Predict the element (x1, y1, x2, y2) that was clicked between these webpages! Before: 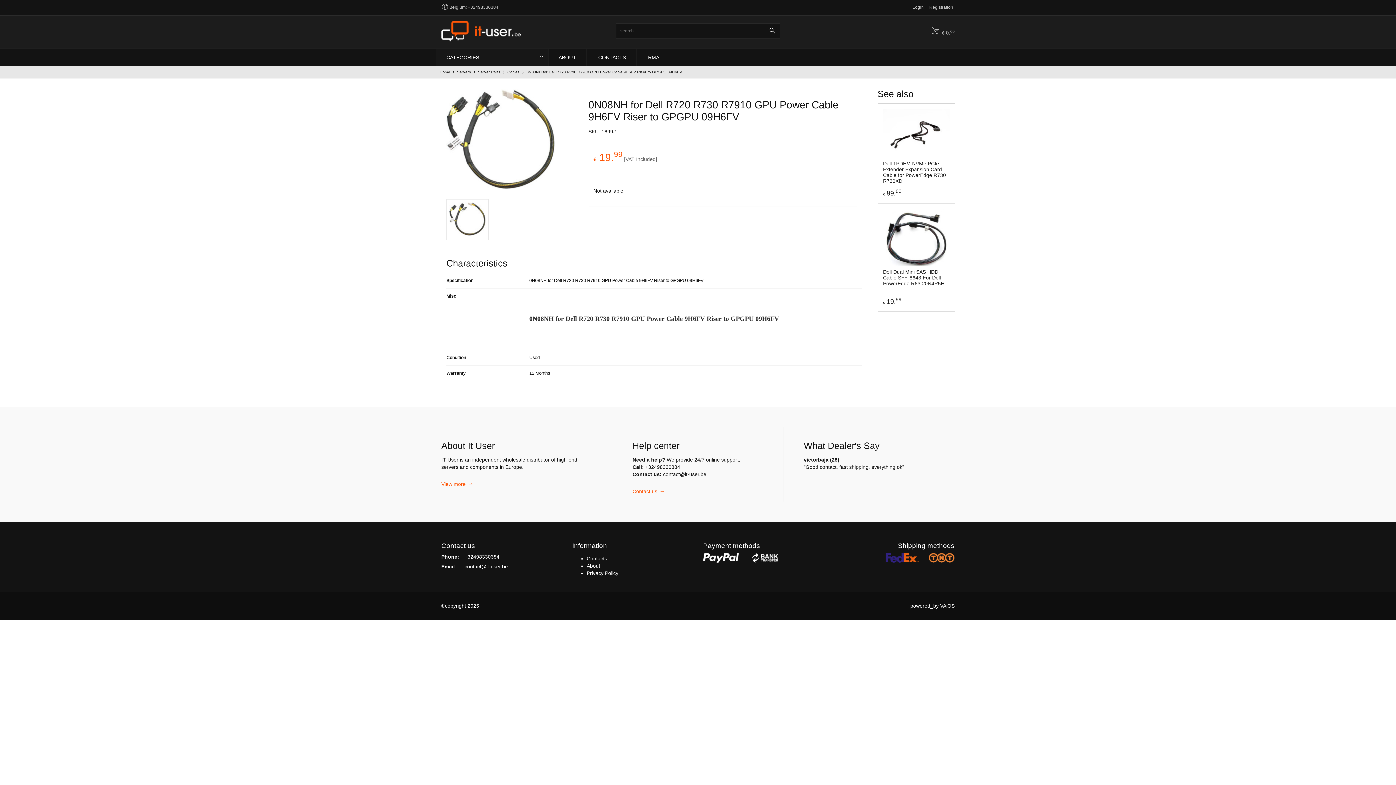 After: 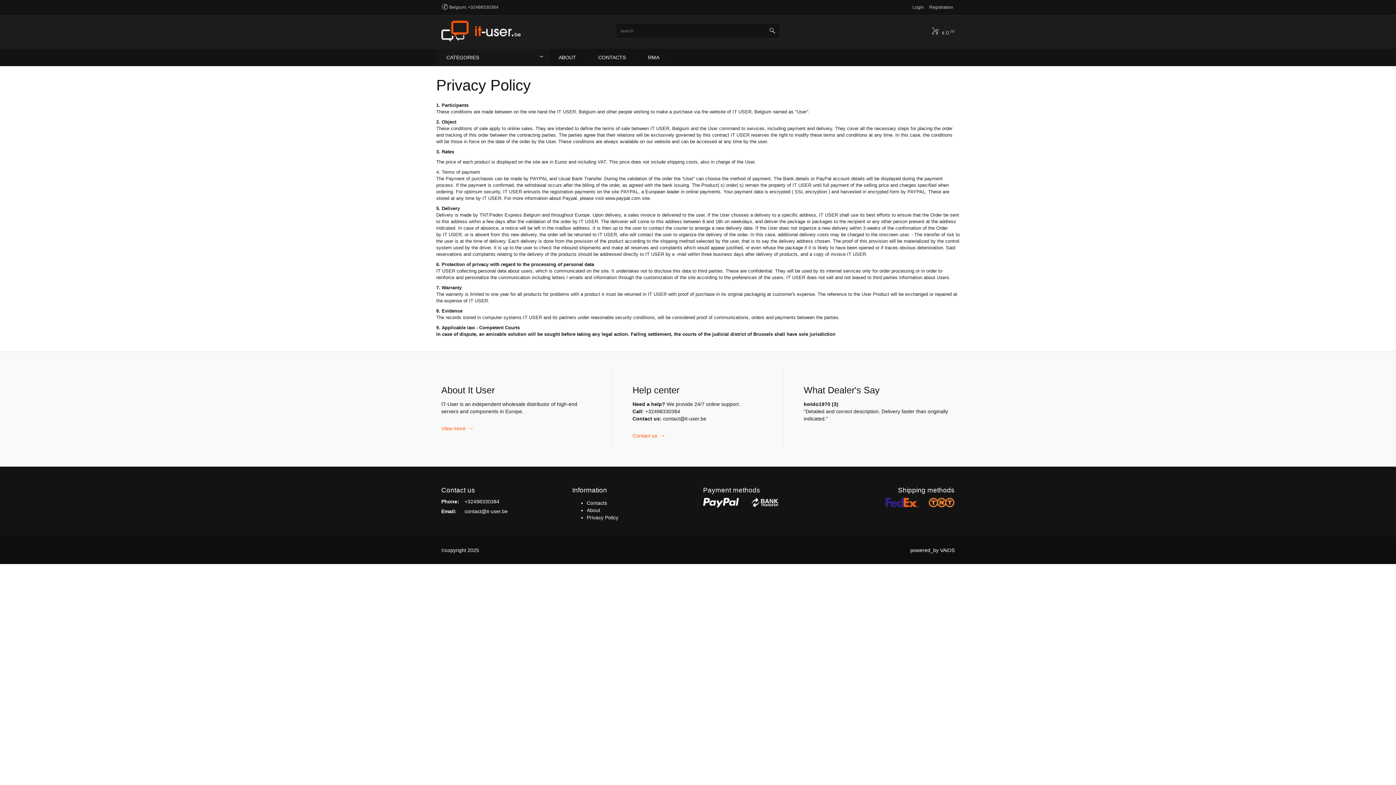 Action: label: Privacy Policy bbox: (586, 570, 618, 576)